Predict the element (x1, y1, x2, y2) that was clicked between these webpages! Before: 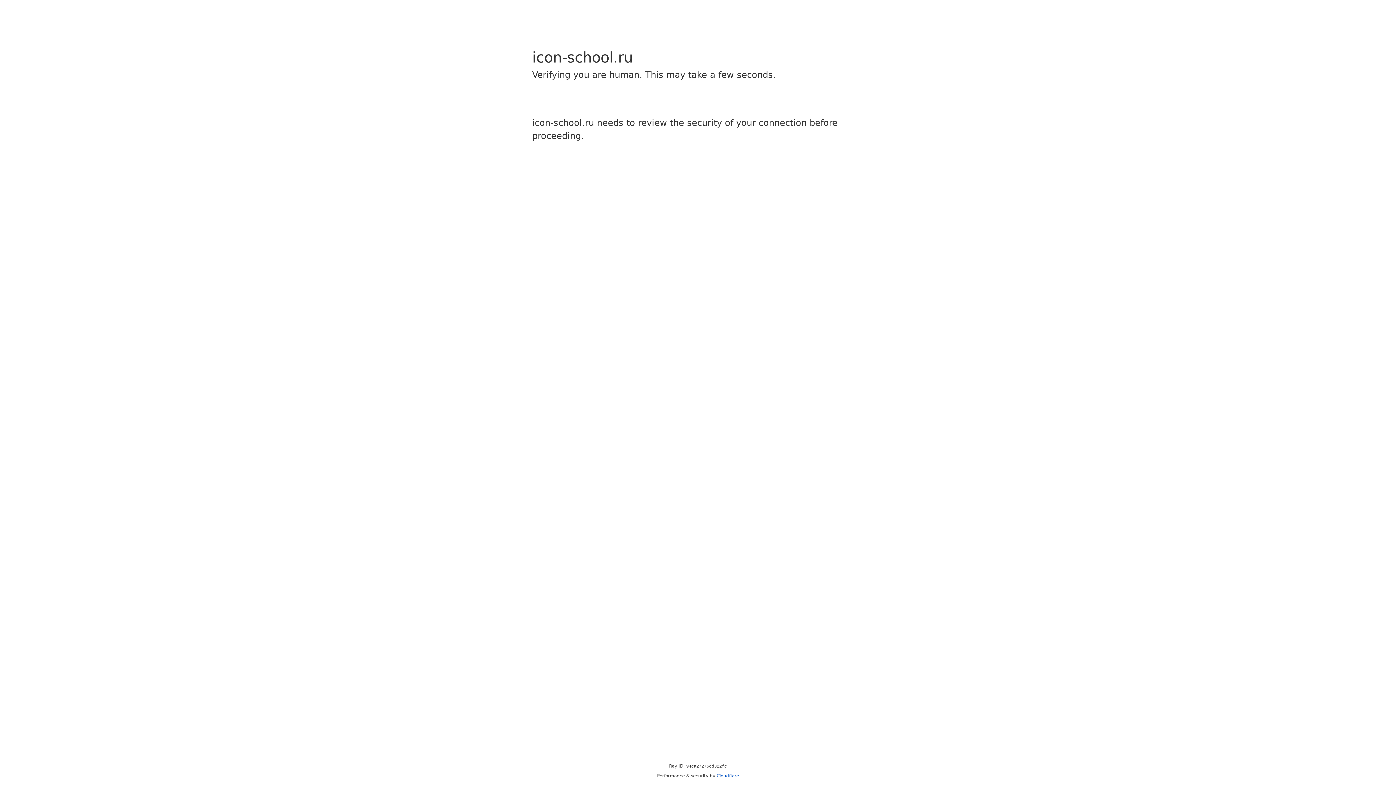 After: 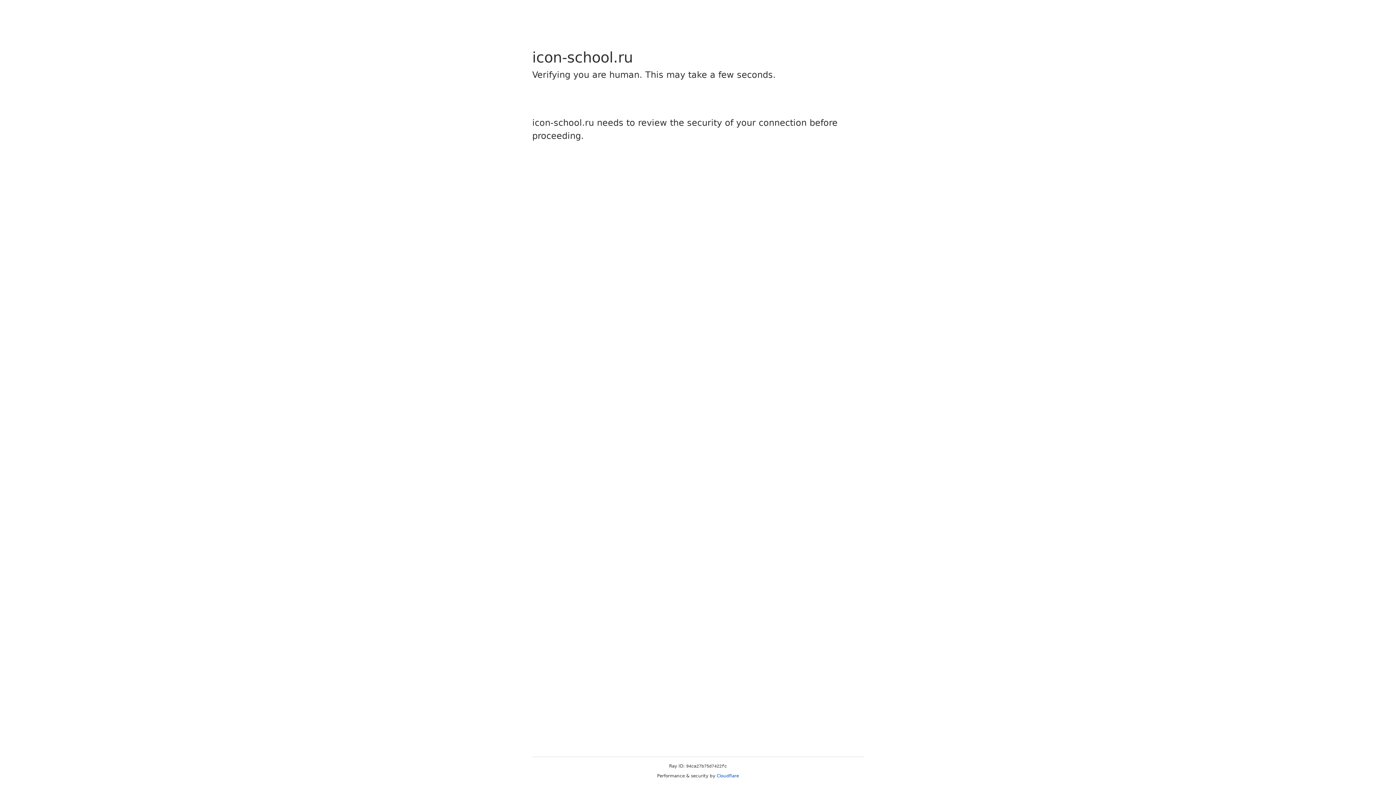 Action: label: Cloudflare bbox: (716, 773, 739, 778)